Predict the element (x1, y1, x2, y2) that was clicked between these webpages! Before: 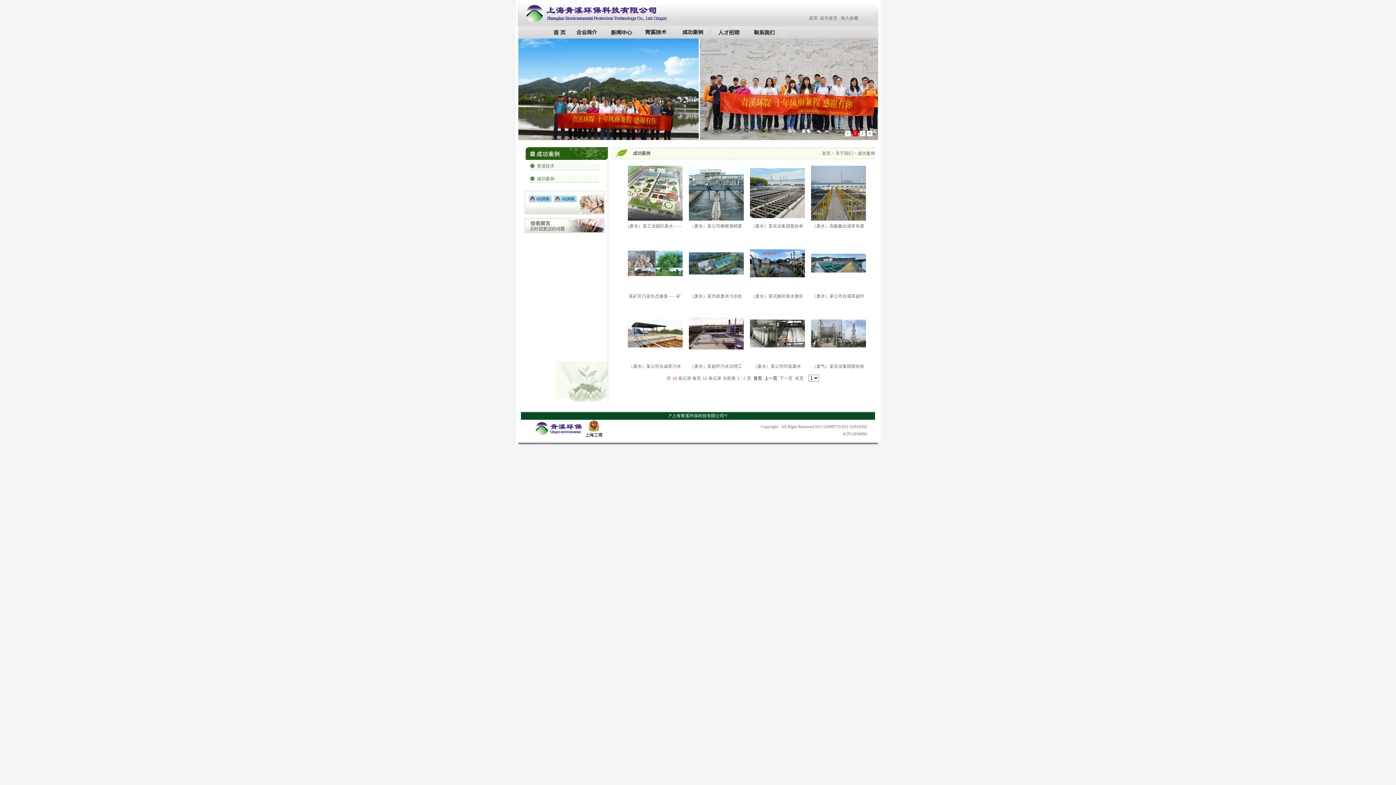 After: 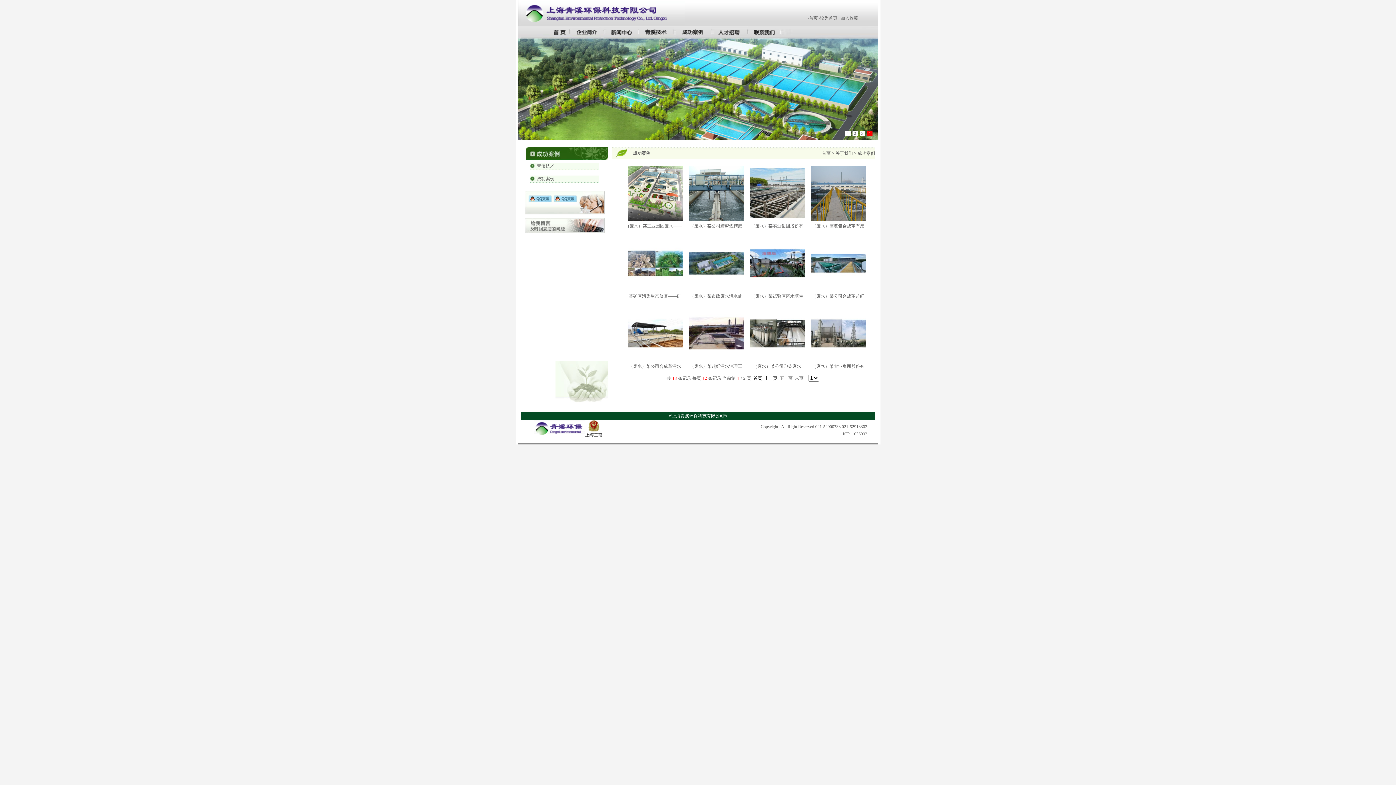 Action: label: （废水）某公司合成革超纤废水——1500m3/d bbox: (811, 236, 865, 301)